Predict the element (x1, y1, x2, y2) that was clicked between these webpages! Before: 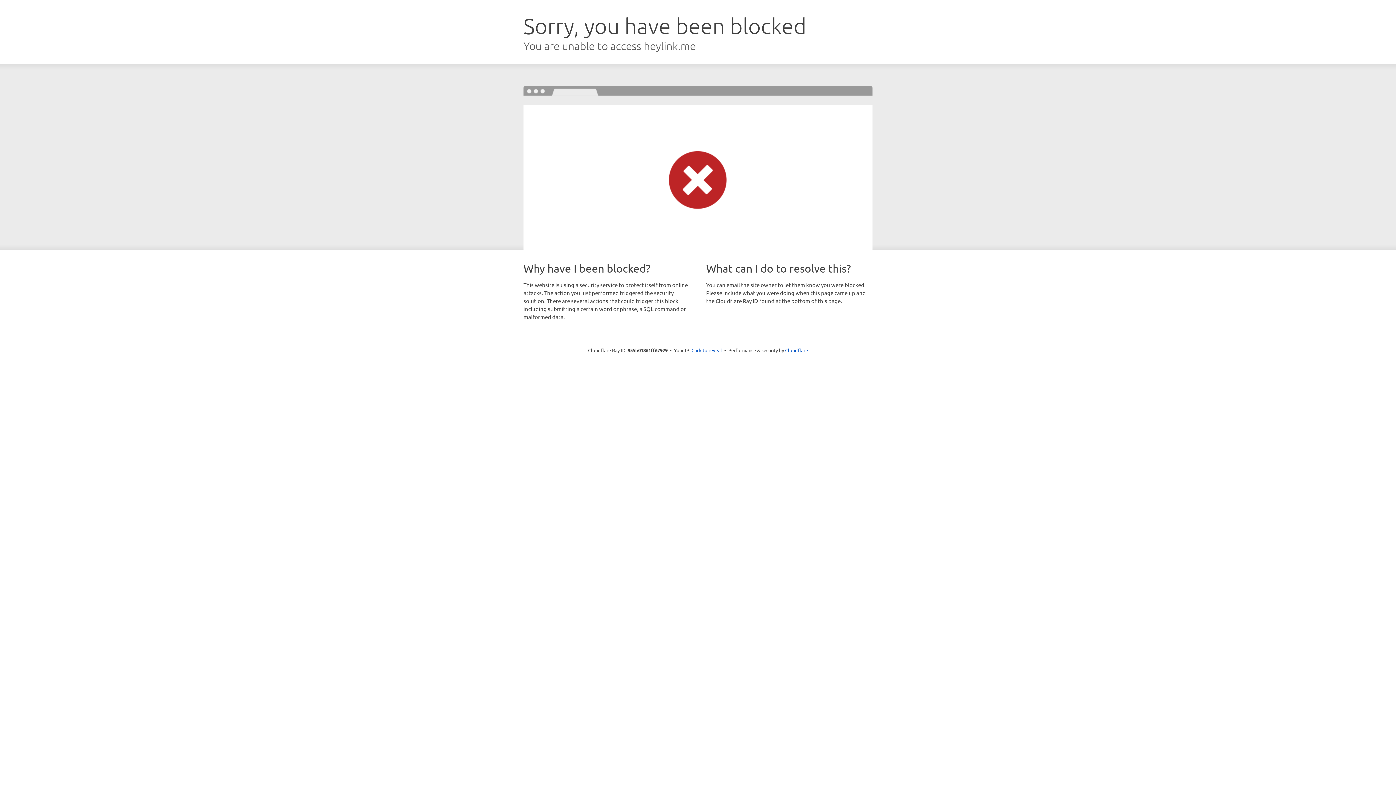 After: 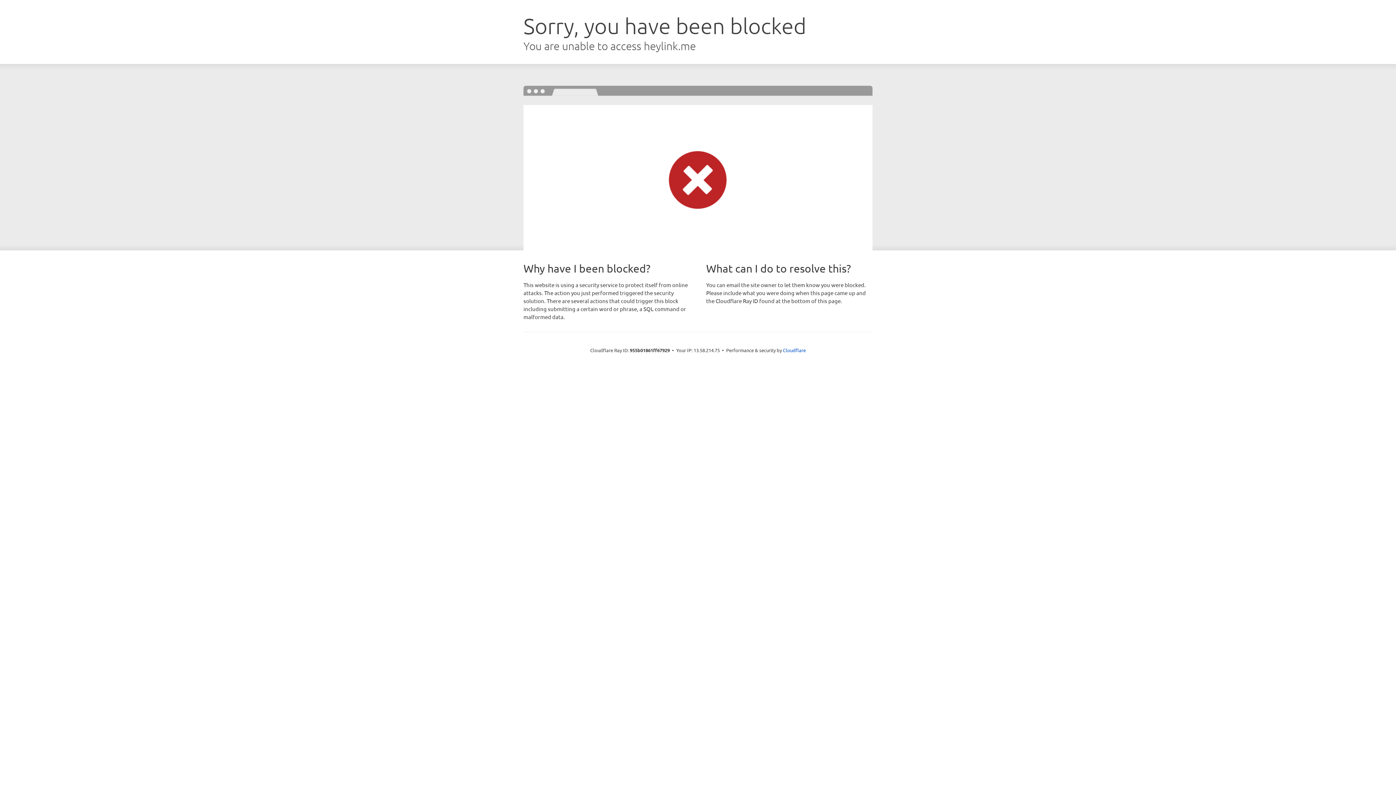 Action: bbox: (691, 346, 722, 353) label: Click to reveal